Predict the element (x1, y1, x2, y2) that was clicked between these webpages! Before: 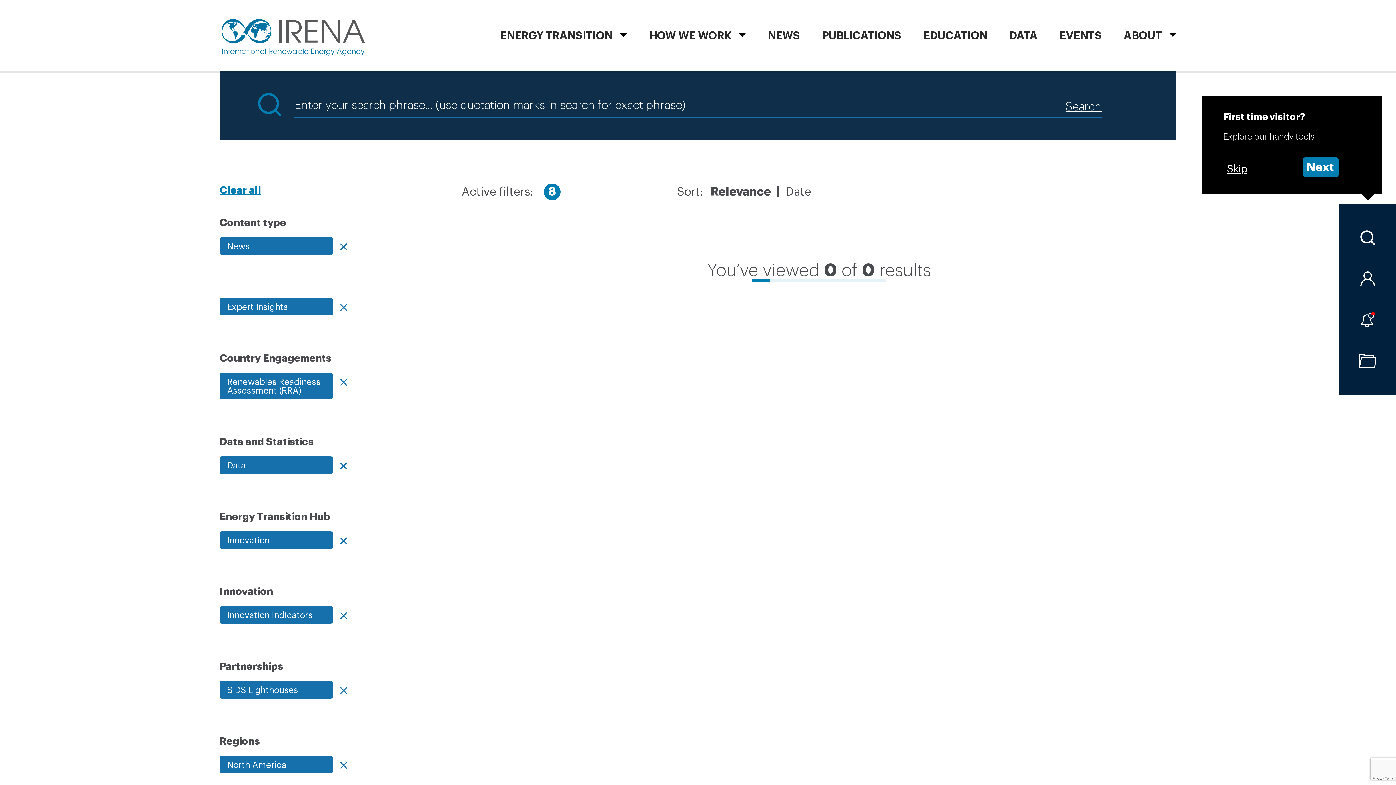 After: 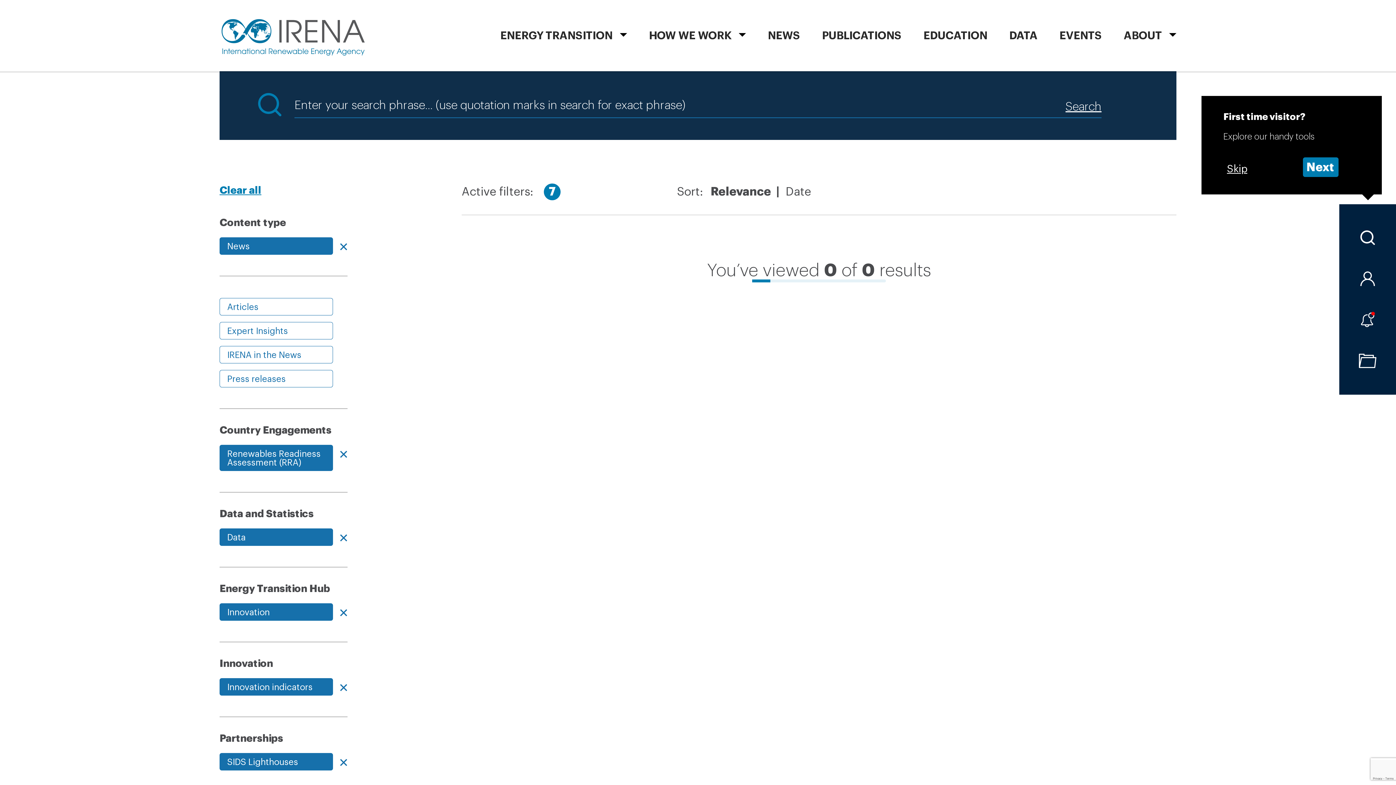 Action: label: Expert Insights bbox: (219, 298, 333, 315)